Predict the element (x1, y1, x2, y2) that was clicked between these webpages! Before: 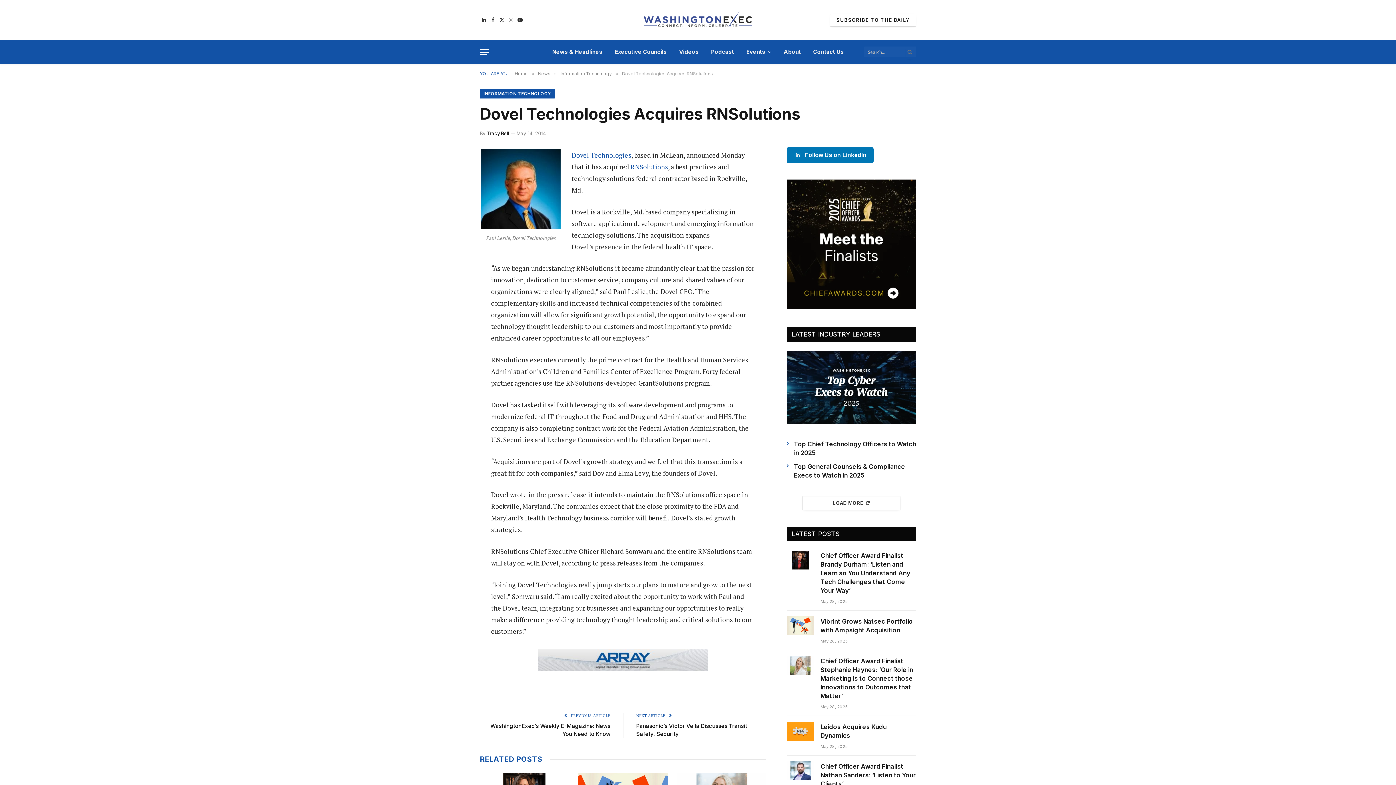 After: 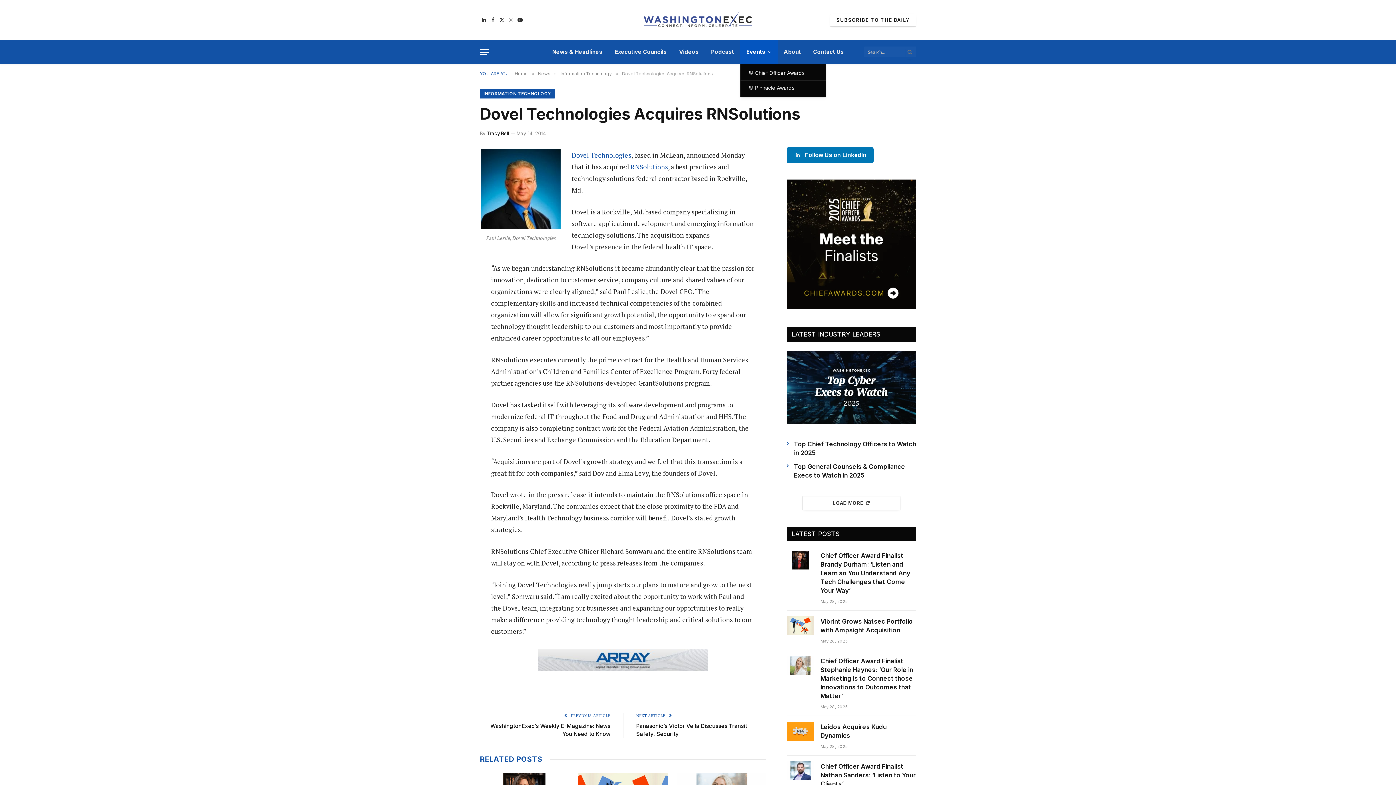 Action: bbox: (740, 40, 777, 63) label: Events